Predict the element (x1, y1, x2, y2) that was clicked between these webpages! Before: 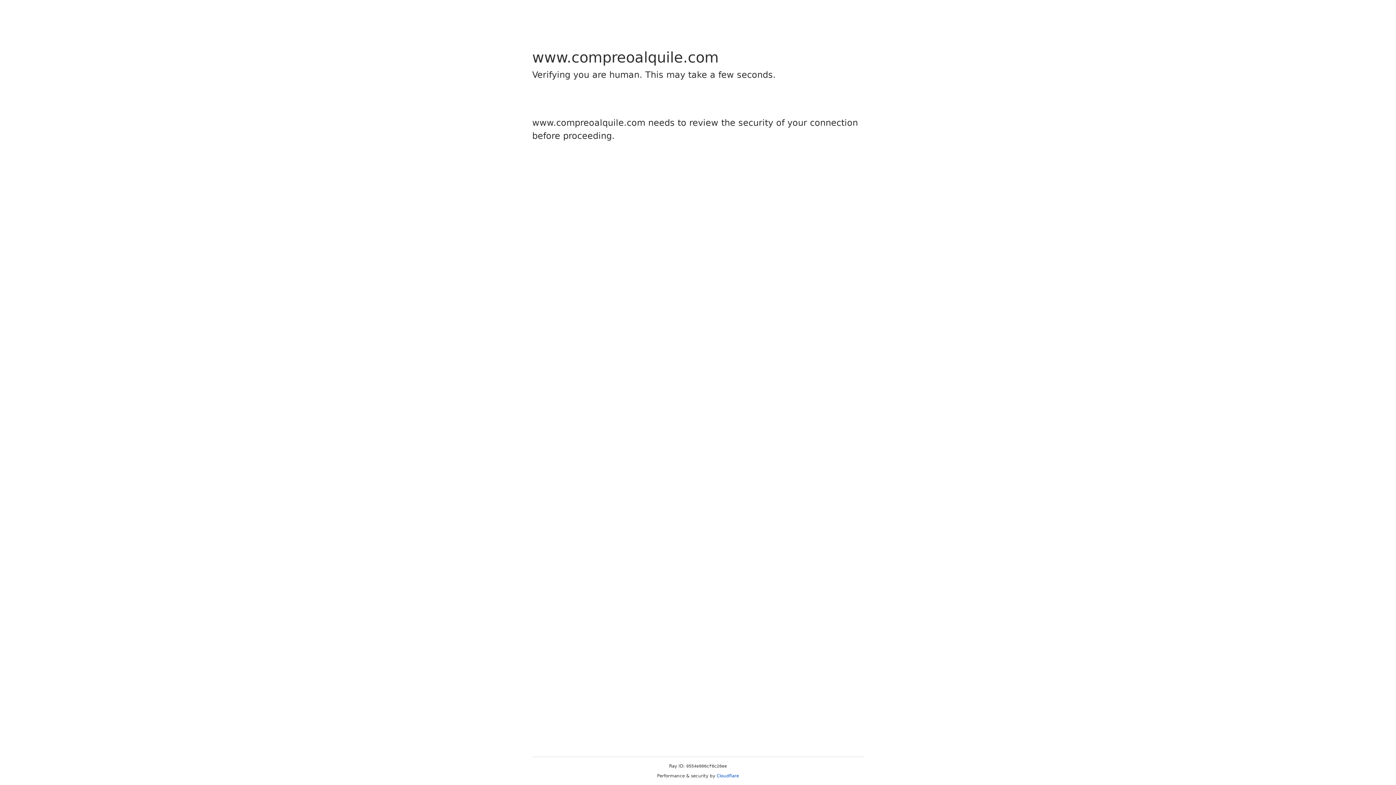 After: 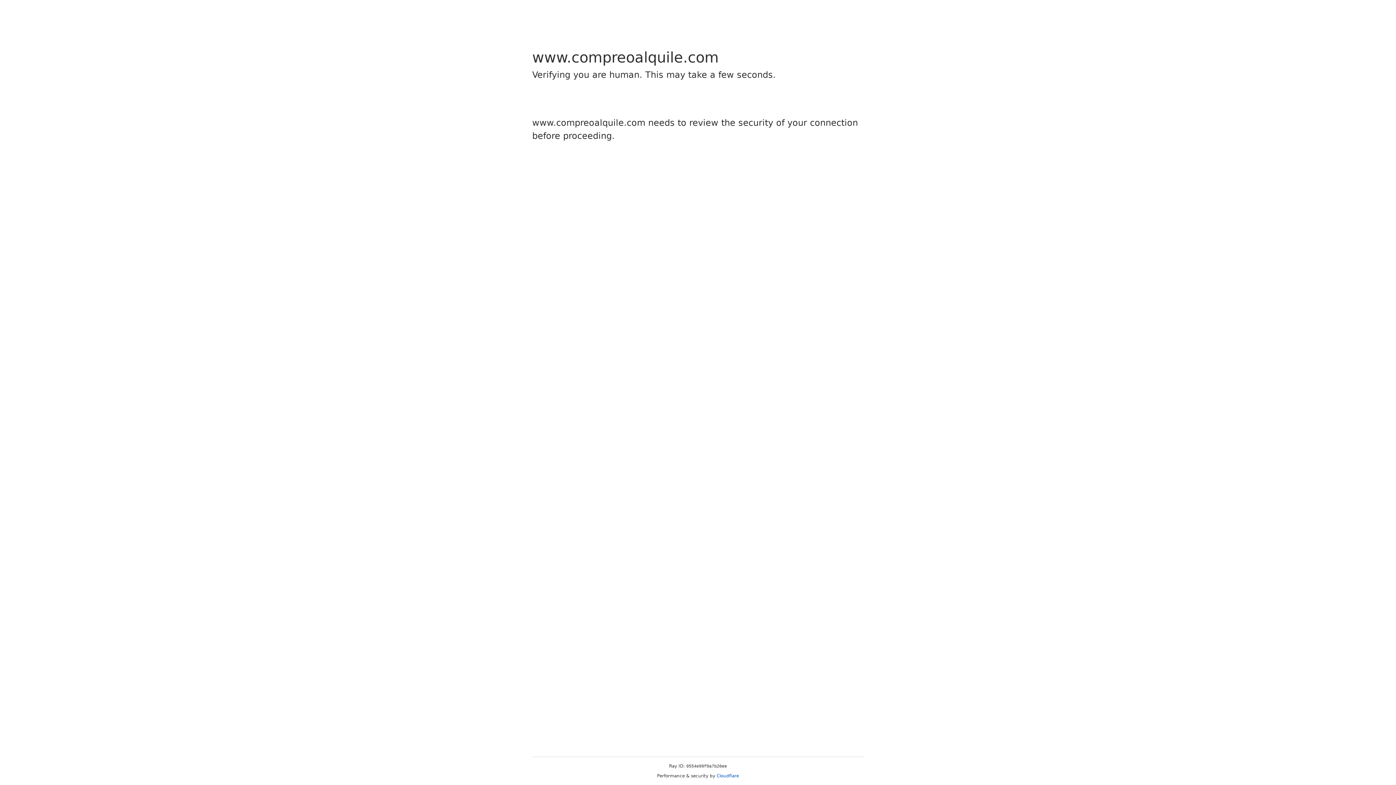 Action: label: Cloudflare bbox: (716, 773, 739, 778)